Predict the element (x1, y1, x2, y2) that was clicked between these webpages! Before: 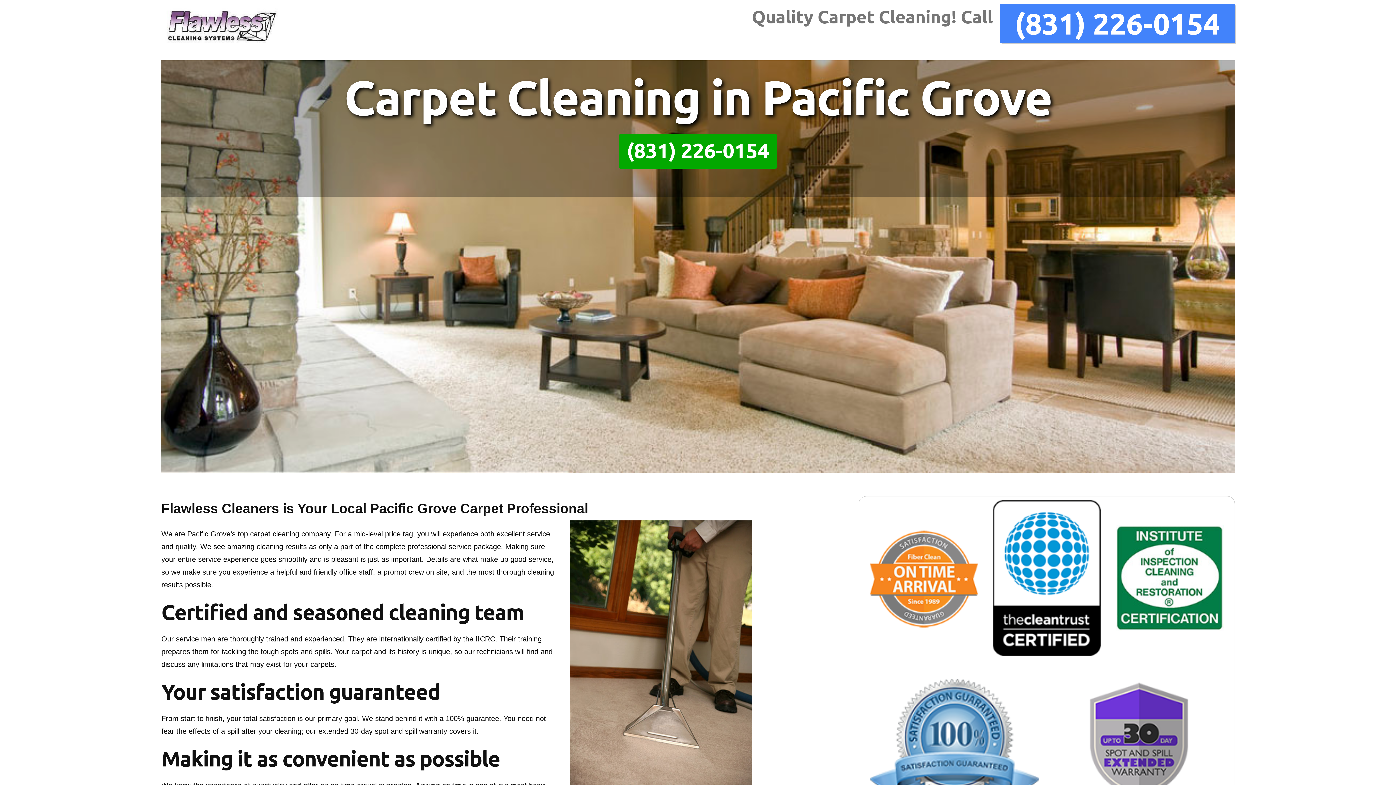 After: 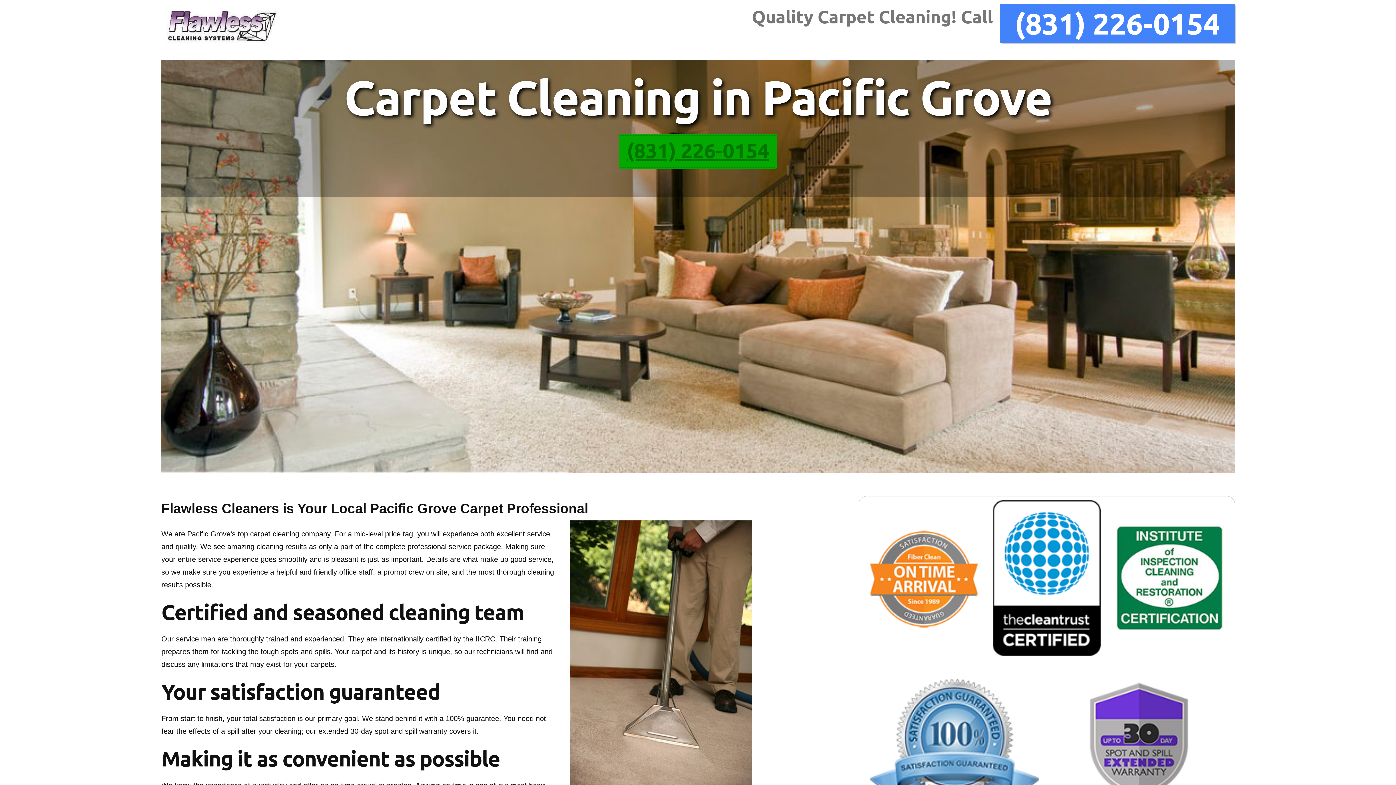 Action: bbox: (618, 134, 777, 168) label: (831) 226-0154